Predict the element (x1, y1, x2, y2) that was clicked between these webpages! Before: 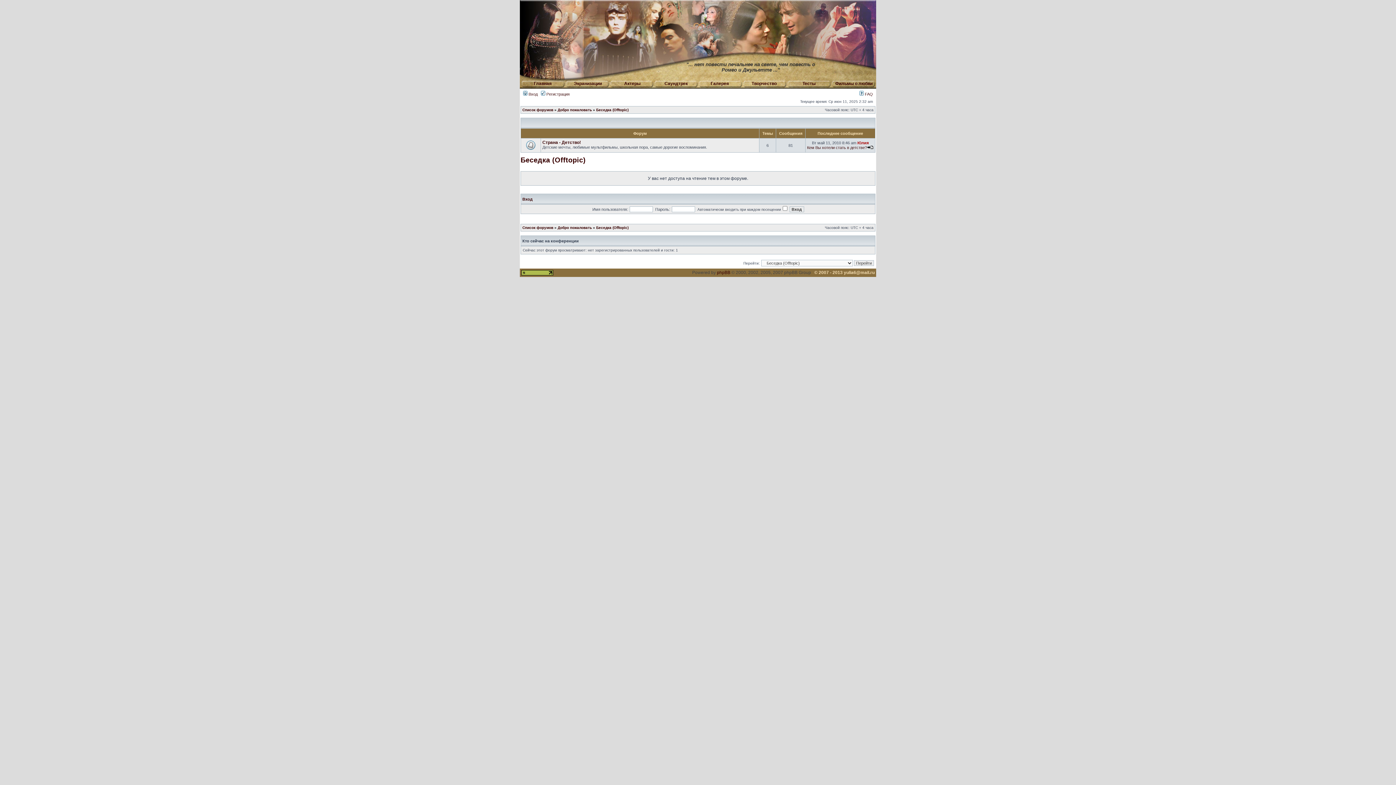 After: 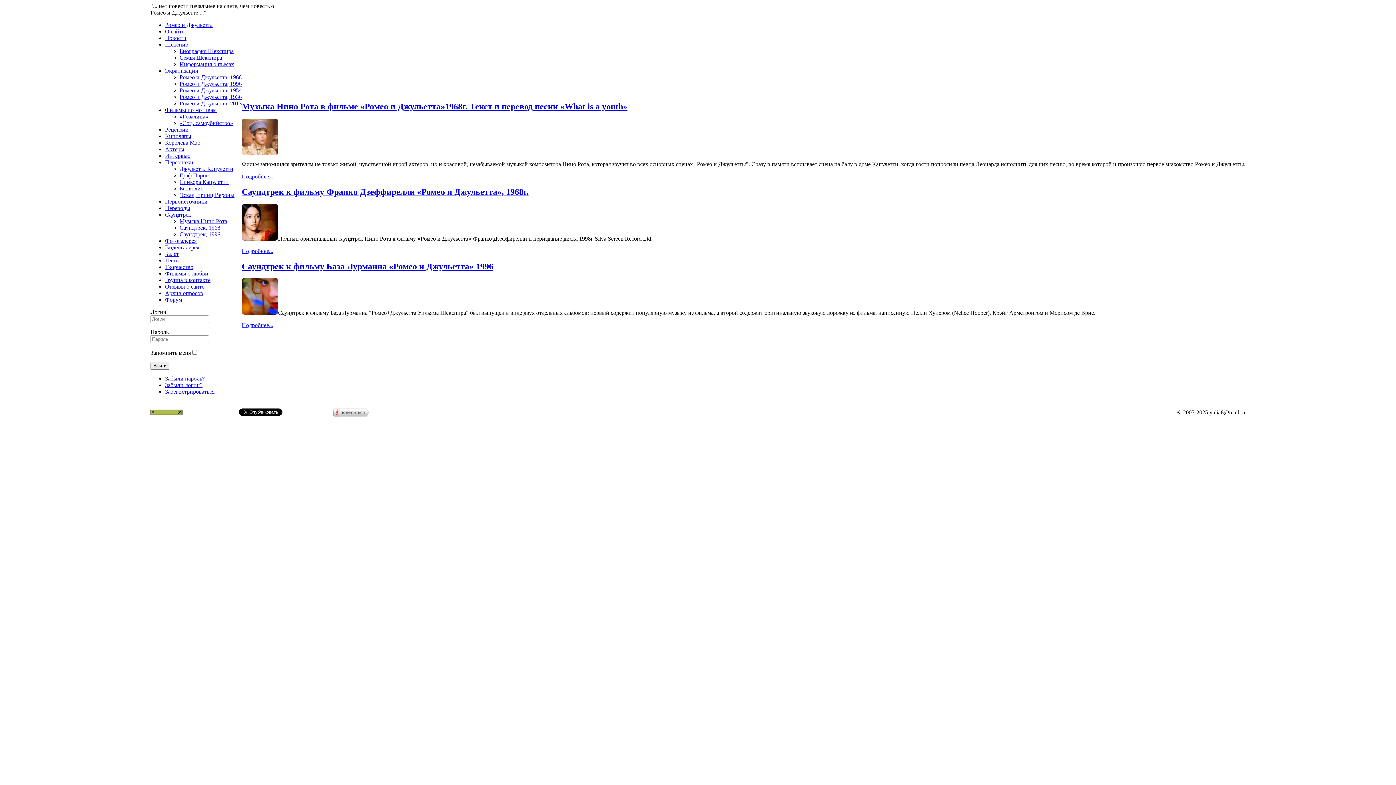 Action: label: Саундтрек bbox: (654, 80, 697, 89)